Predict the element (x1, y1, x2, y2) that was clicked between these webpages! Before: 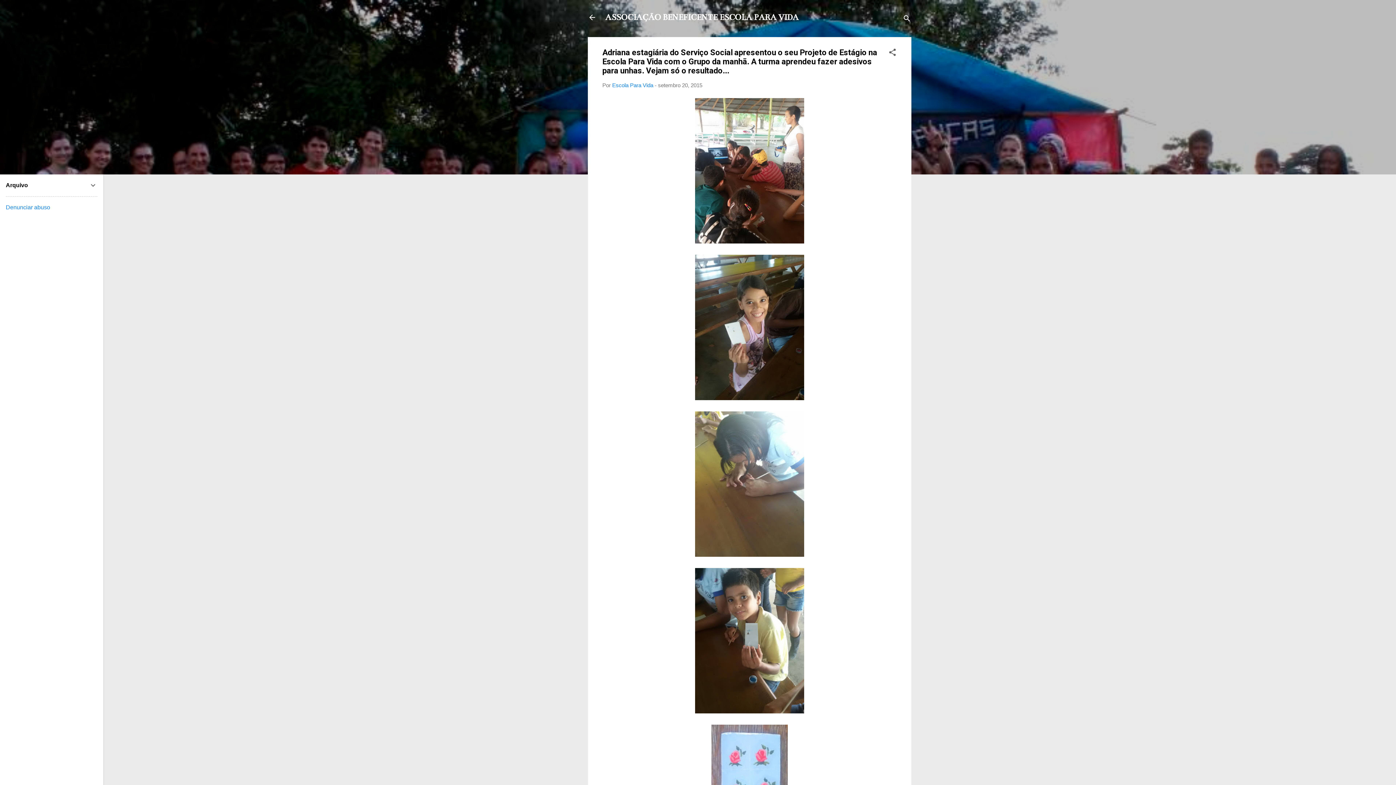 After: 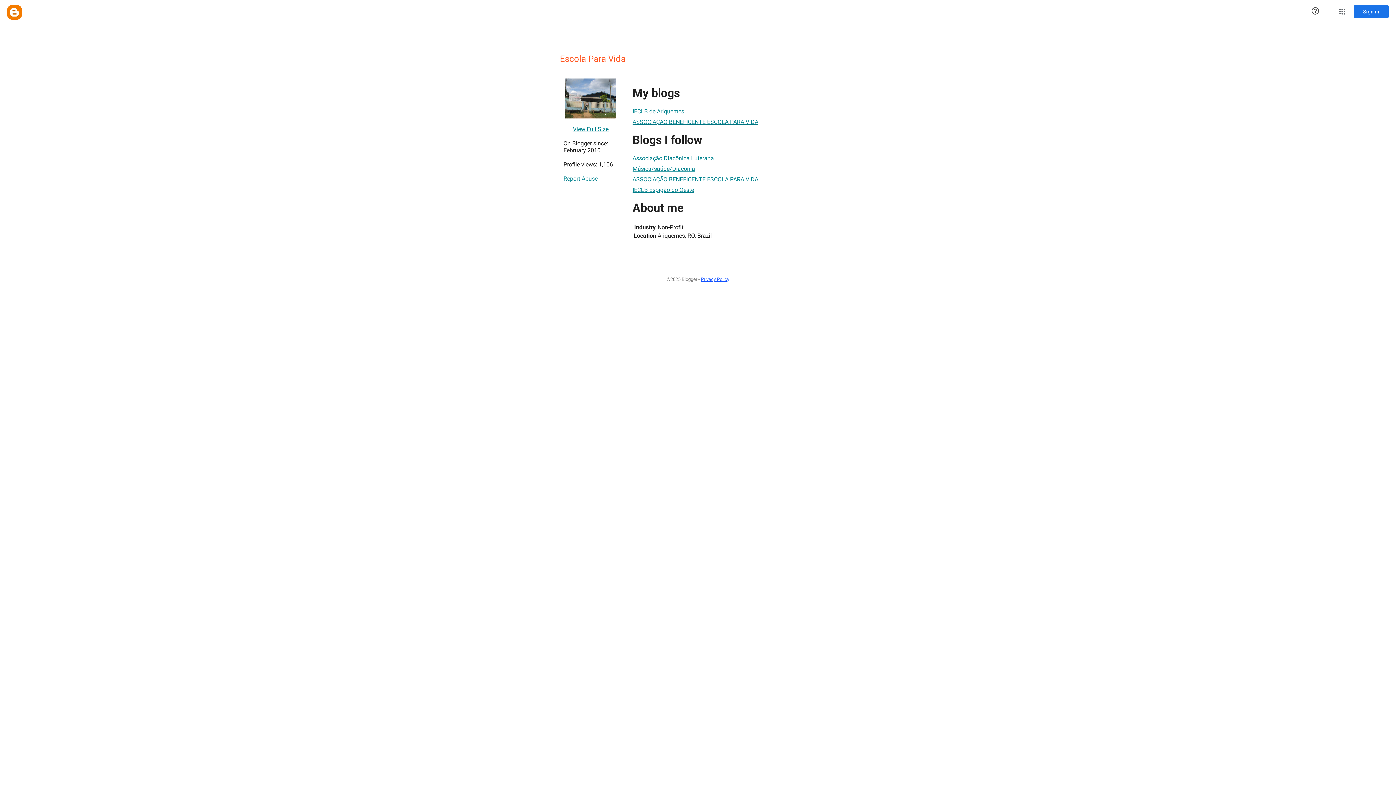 Action: label: Escola Para Vida bbox: (612, 82, 653, 88)